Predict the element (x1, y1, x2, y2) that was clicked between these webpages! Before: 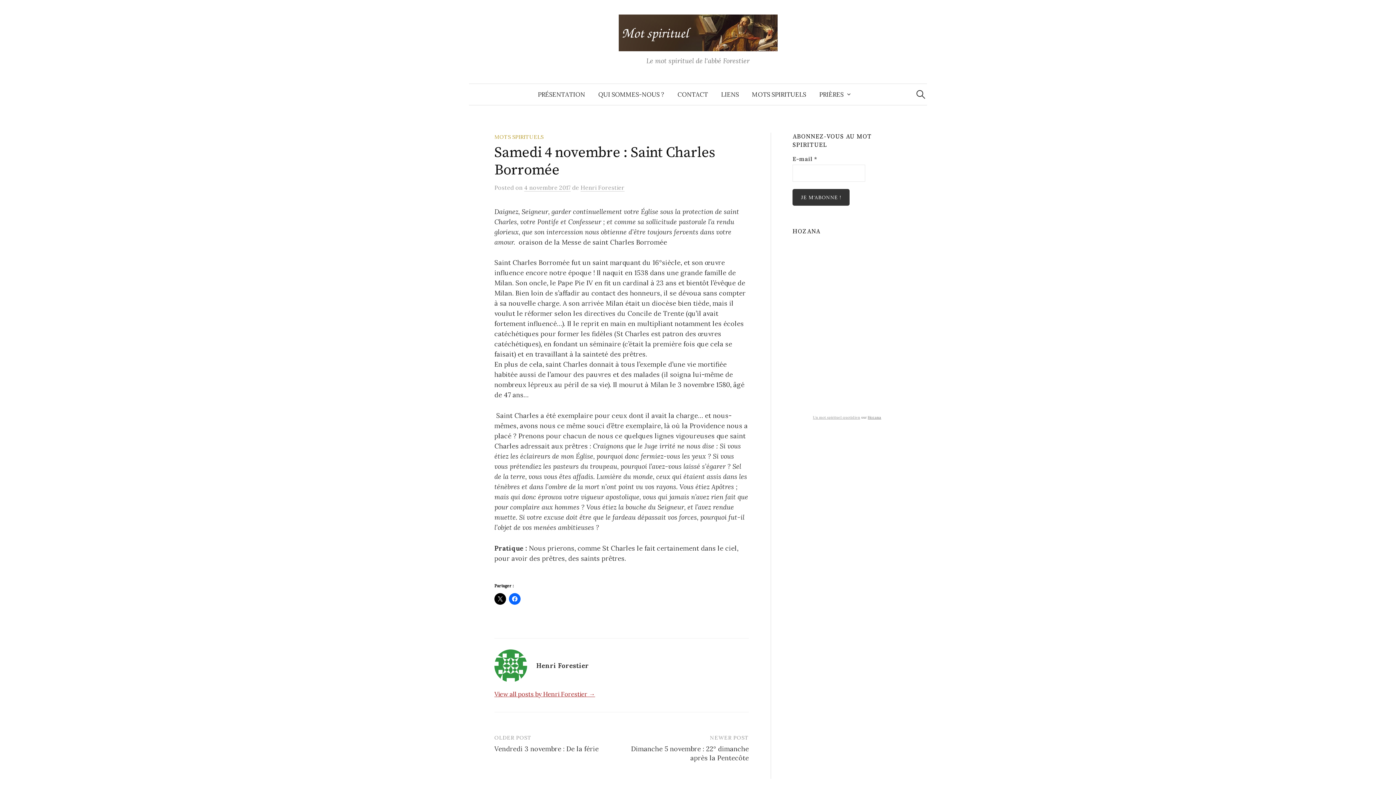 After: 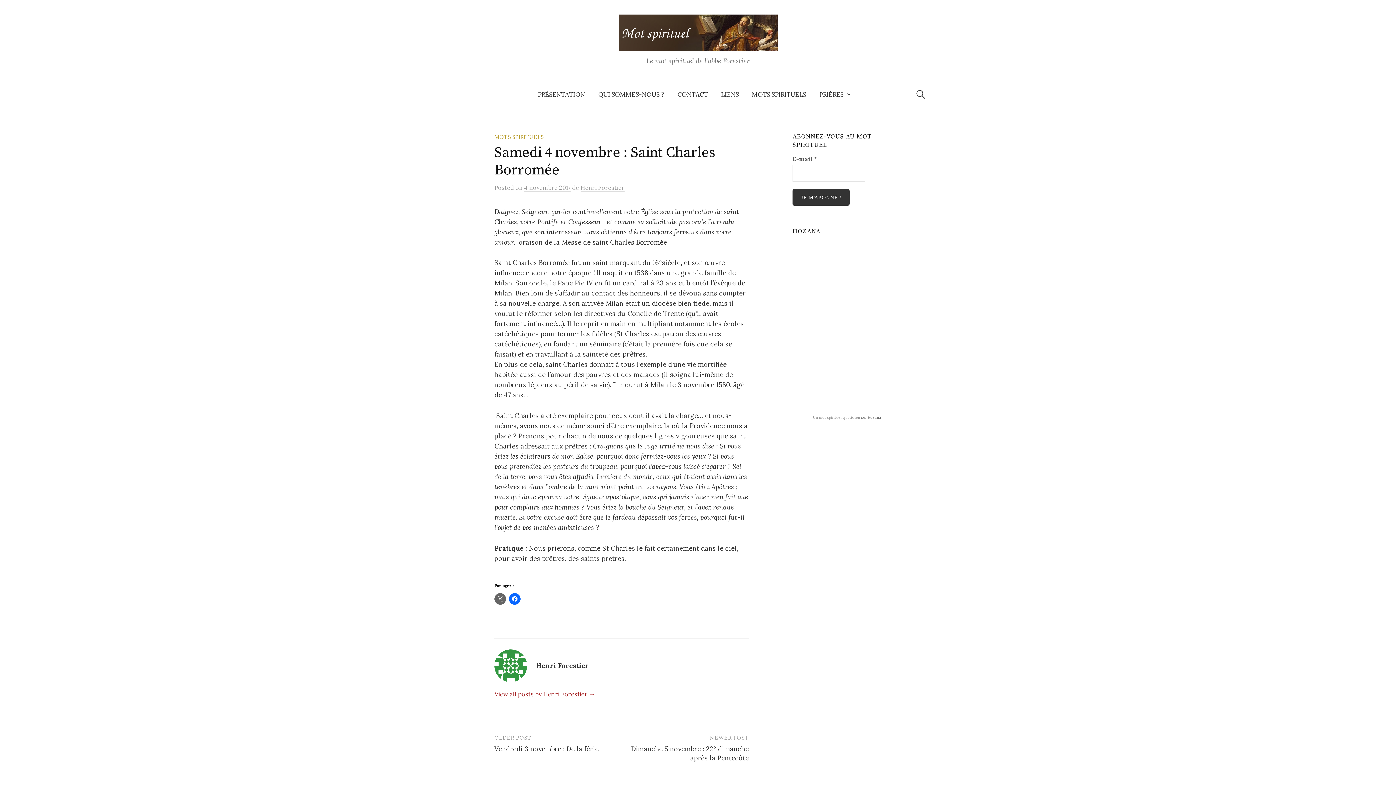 Action: bbox: (494, 593, 506, 605)